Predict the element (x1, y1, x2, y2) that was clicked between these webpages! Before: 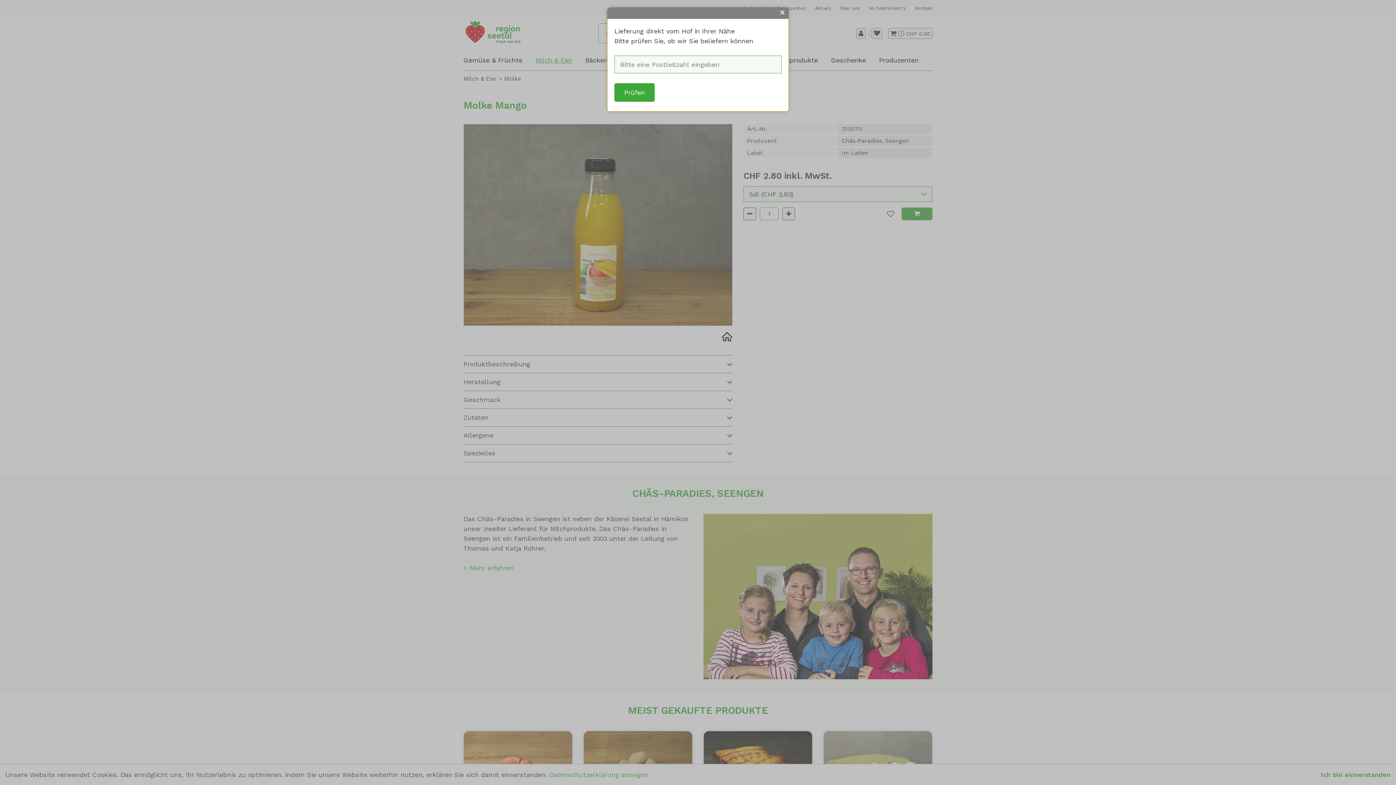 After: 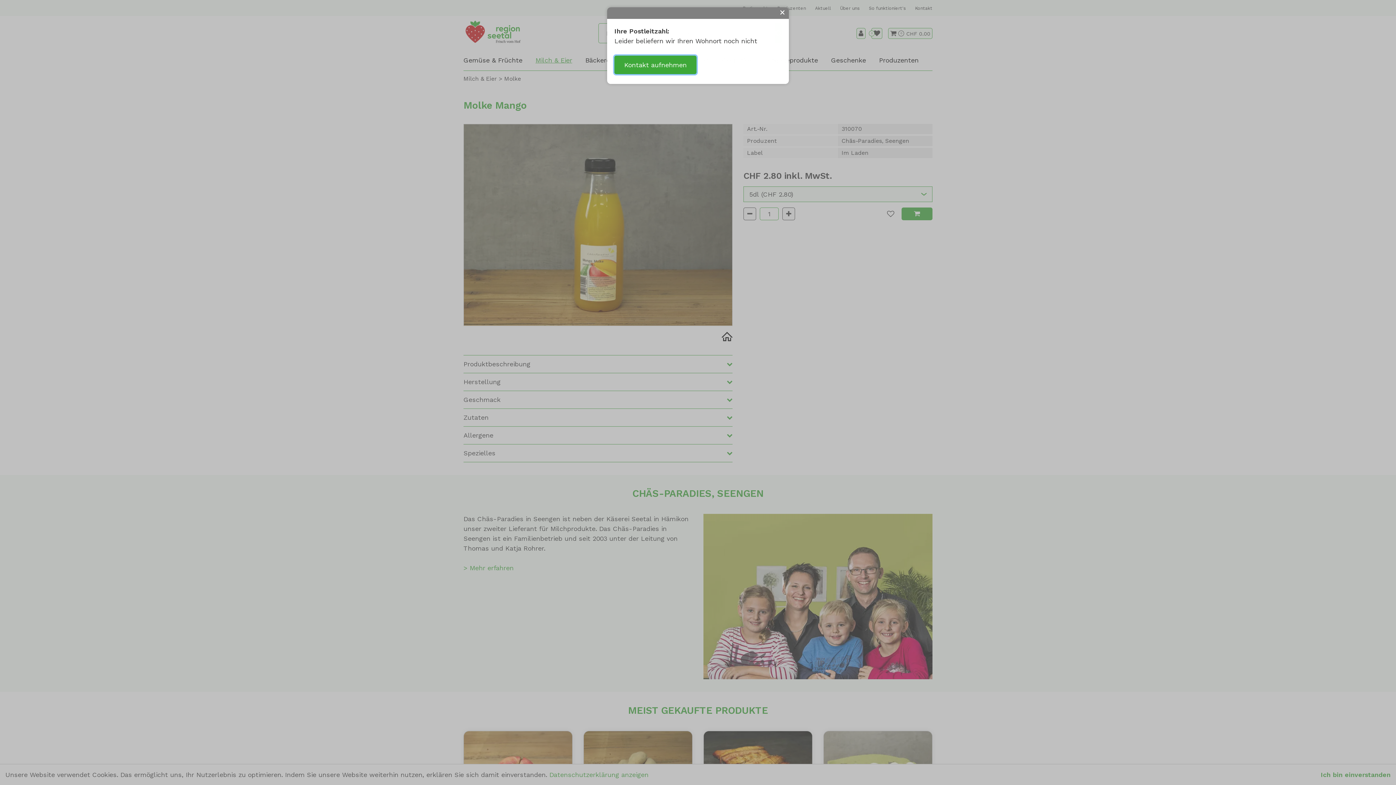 Action: label: Prüfen bbox: (614, 83, 654, 101)